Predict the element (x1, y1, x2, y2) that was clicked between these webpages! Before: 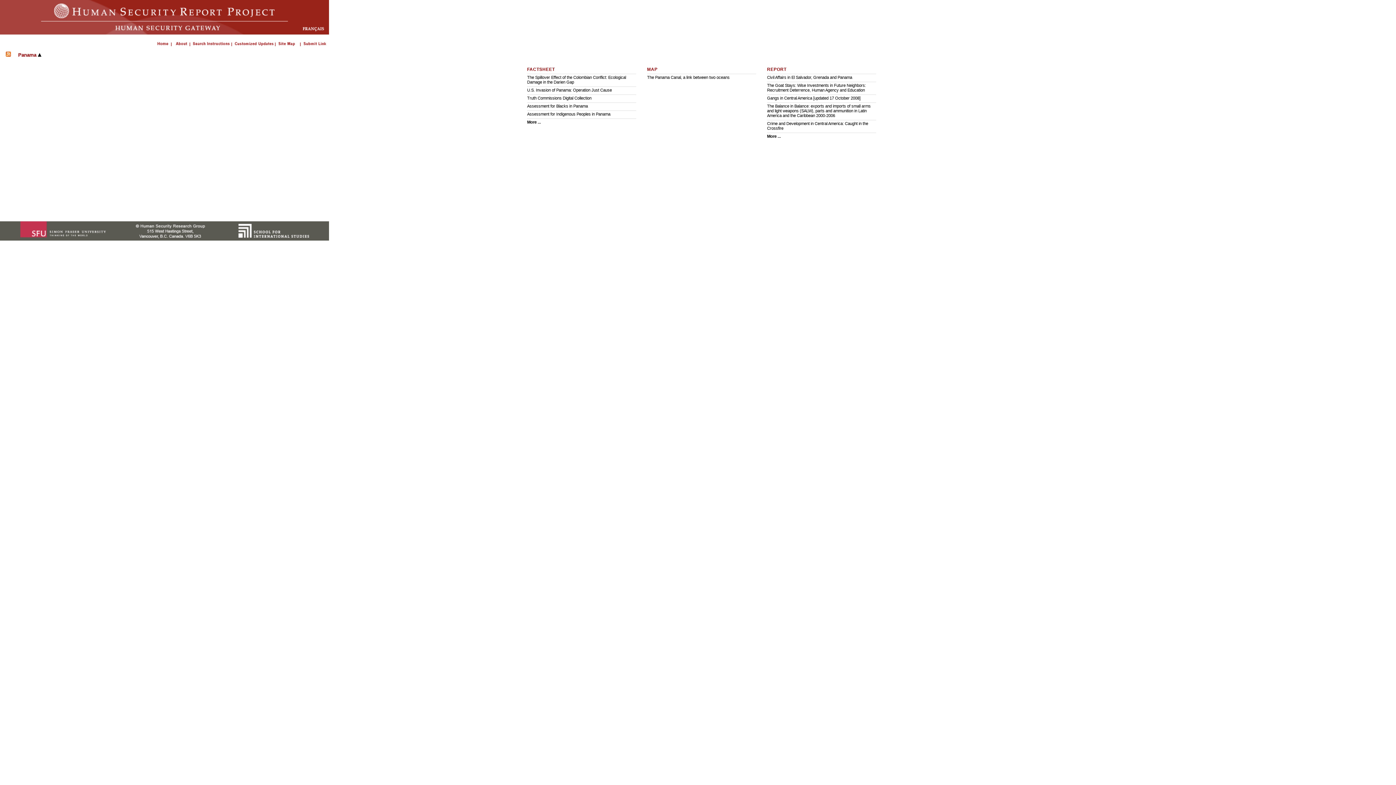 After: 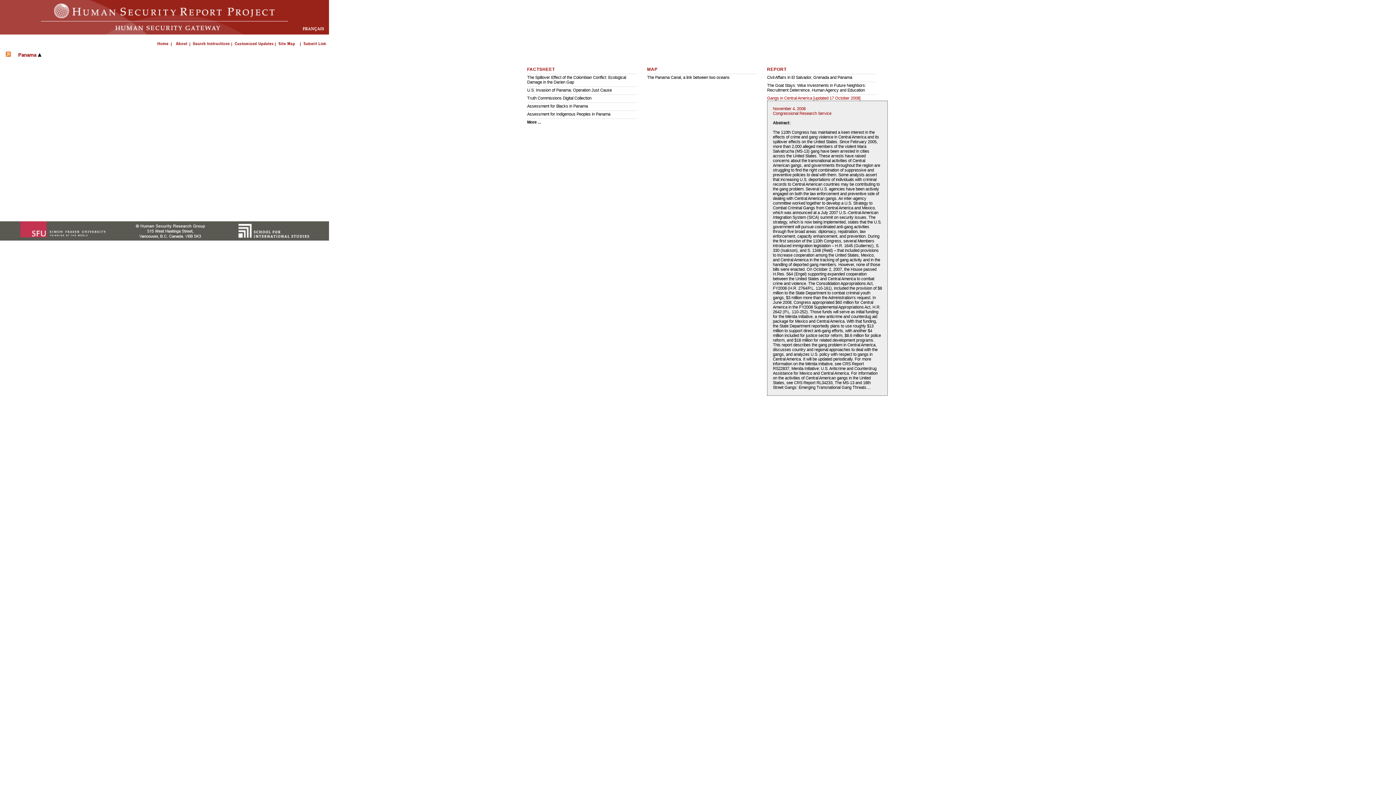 Action: label: Gangs in Central America [updated 17 October 2008] bbox: (767, 96, 860, 100)